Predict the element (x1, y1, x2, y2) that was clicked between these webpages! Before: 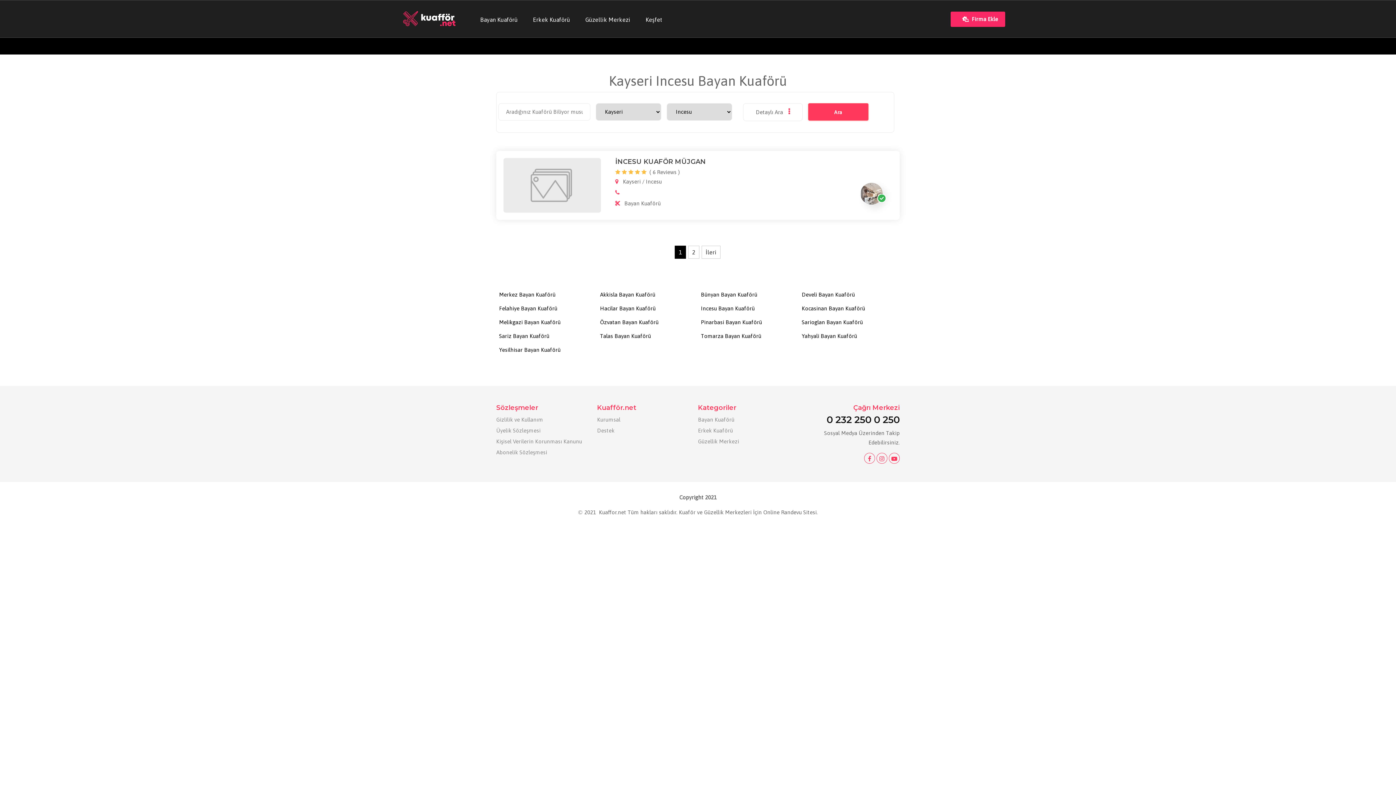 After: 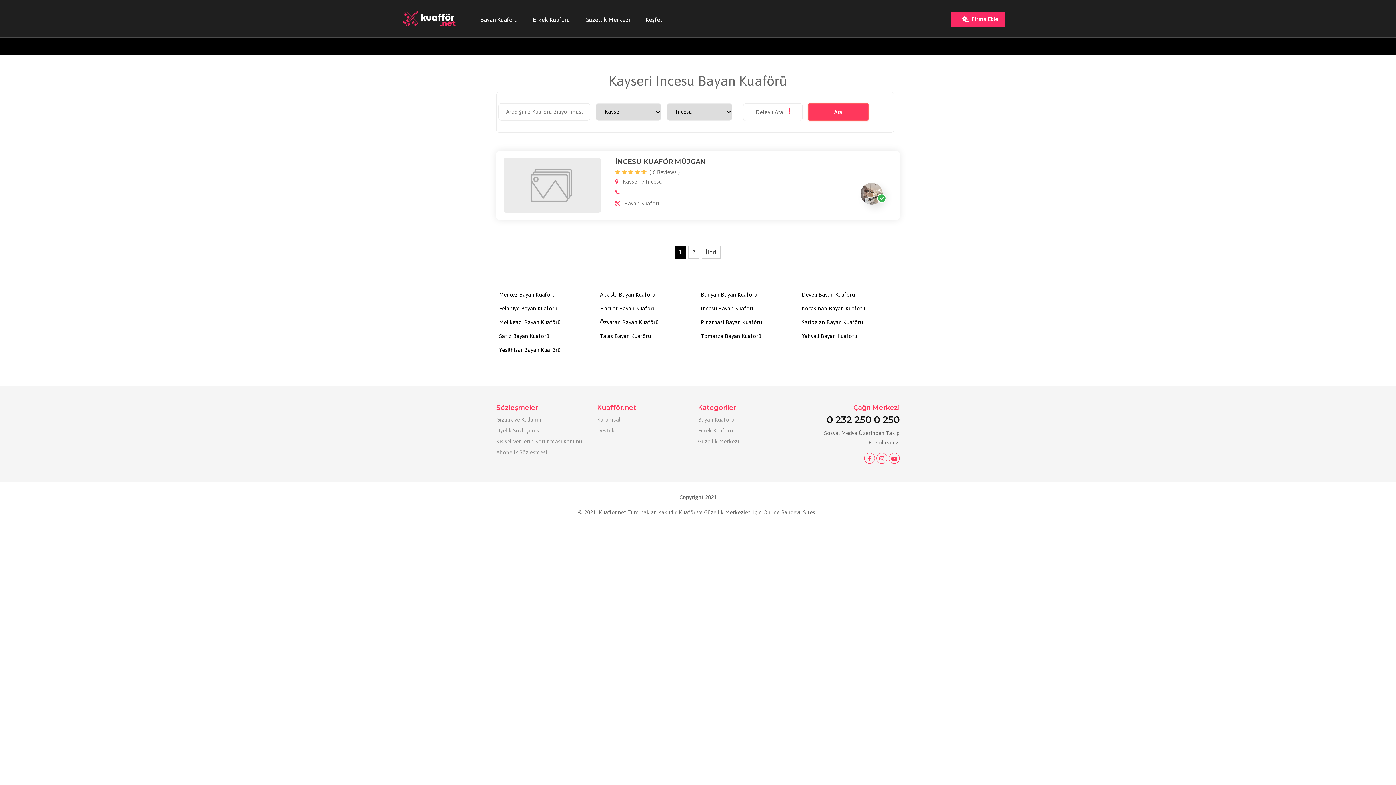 Action: label: Ara bbox: (808, 103, 868, 120)